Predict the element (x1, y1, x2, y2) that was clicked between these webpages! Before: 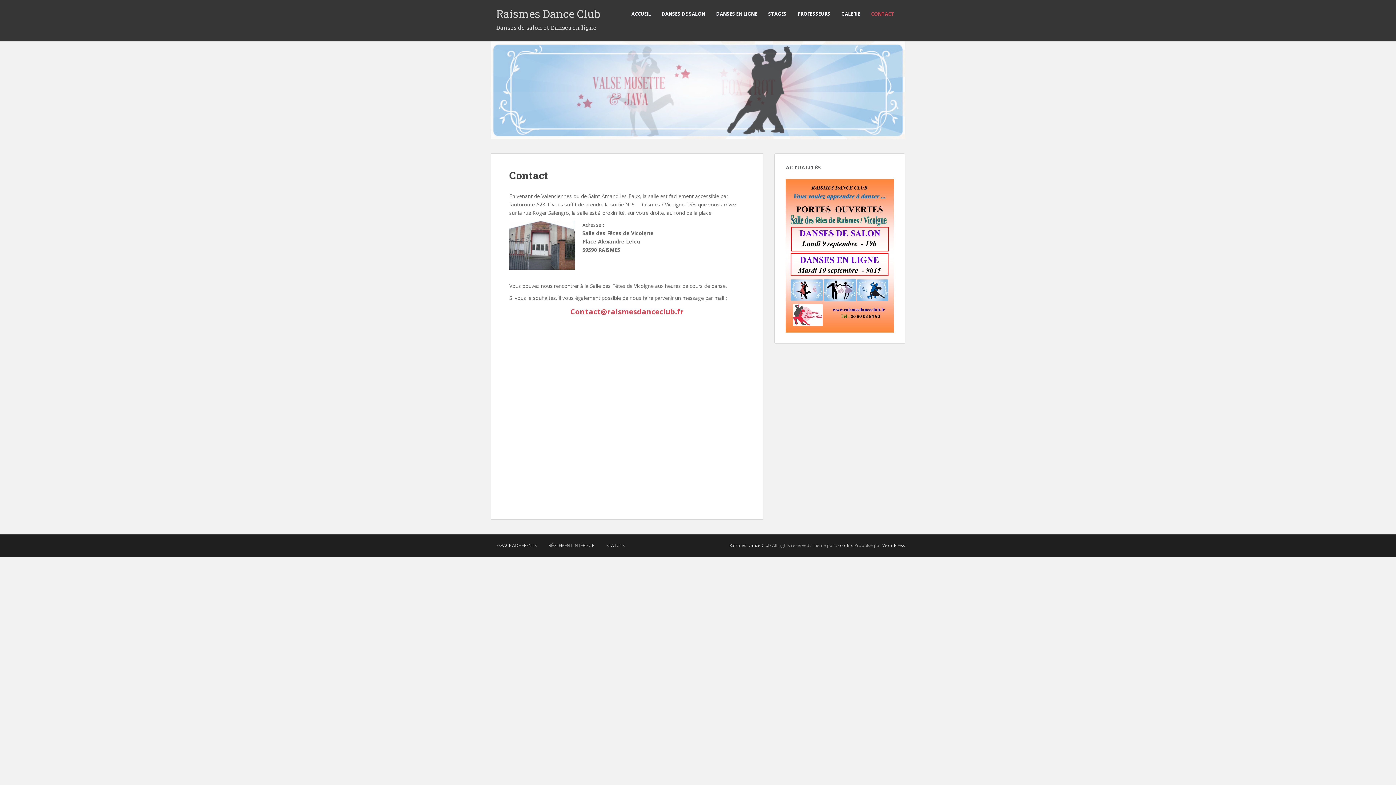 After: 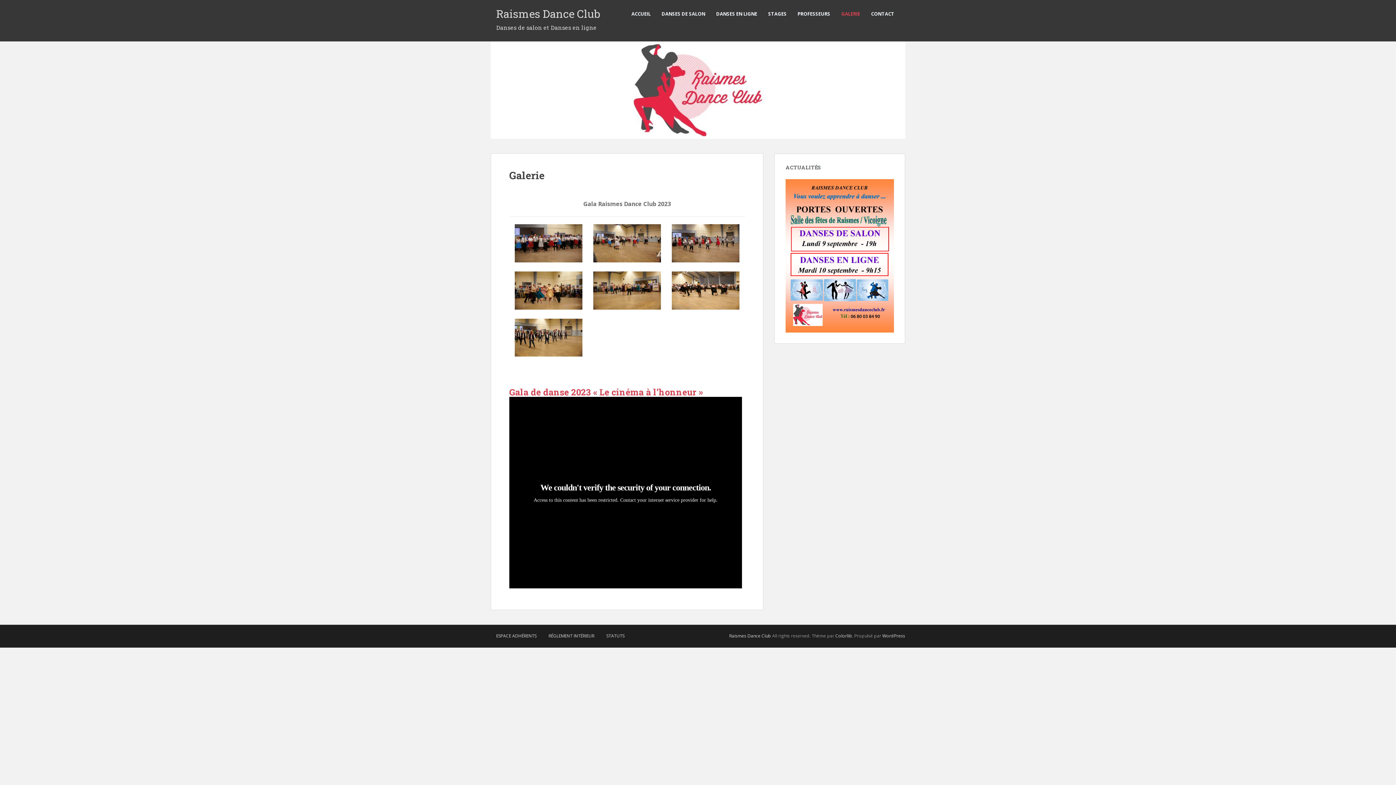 Action: bbox: (836, 0, 865, 27) label: GALERIE